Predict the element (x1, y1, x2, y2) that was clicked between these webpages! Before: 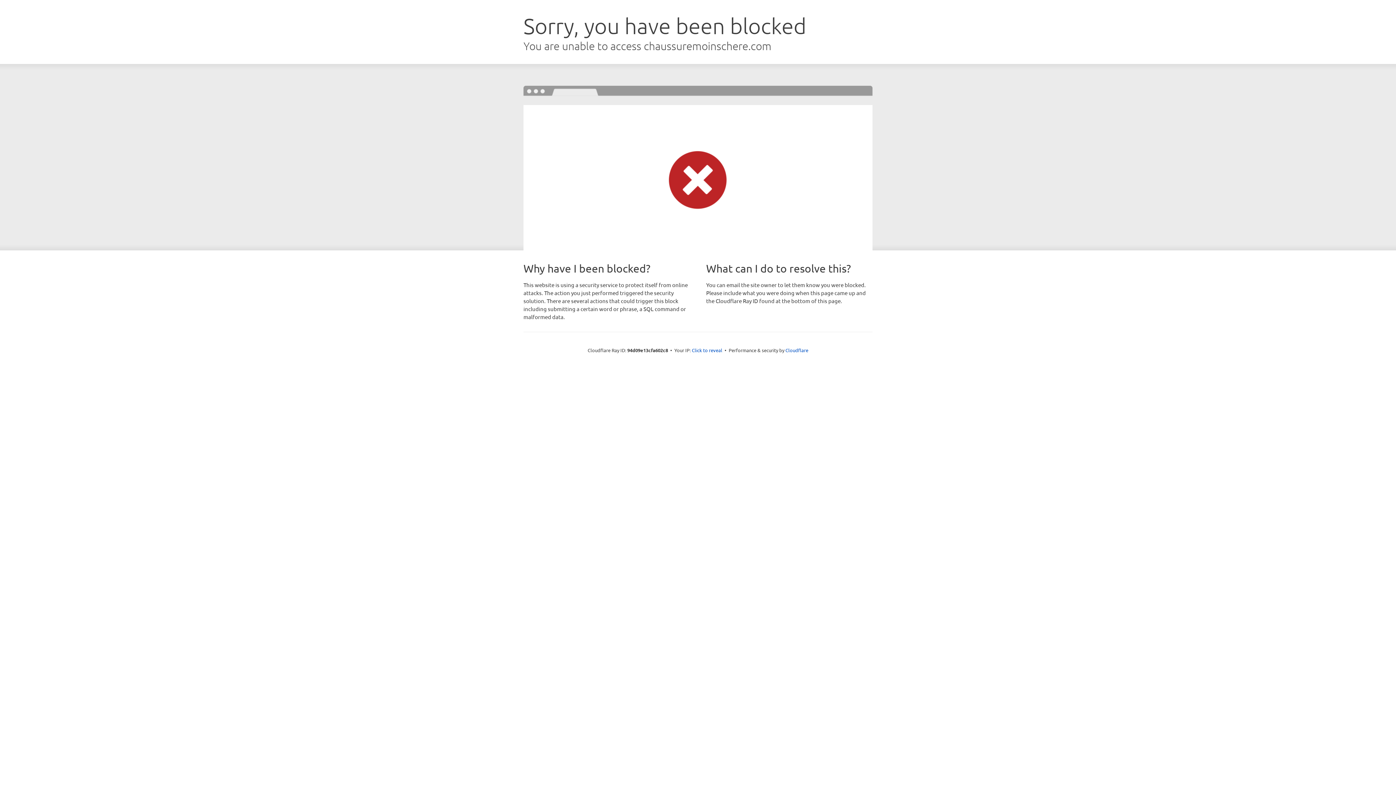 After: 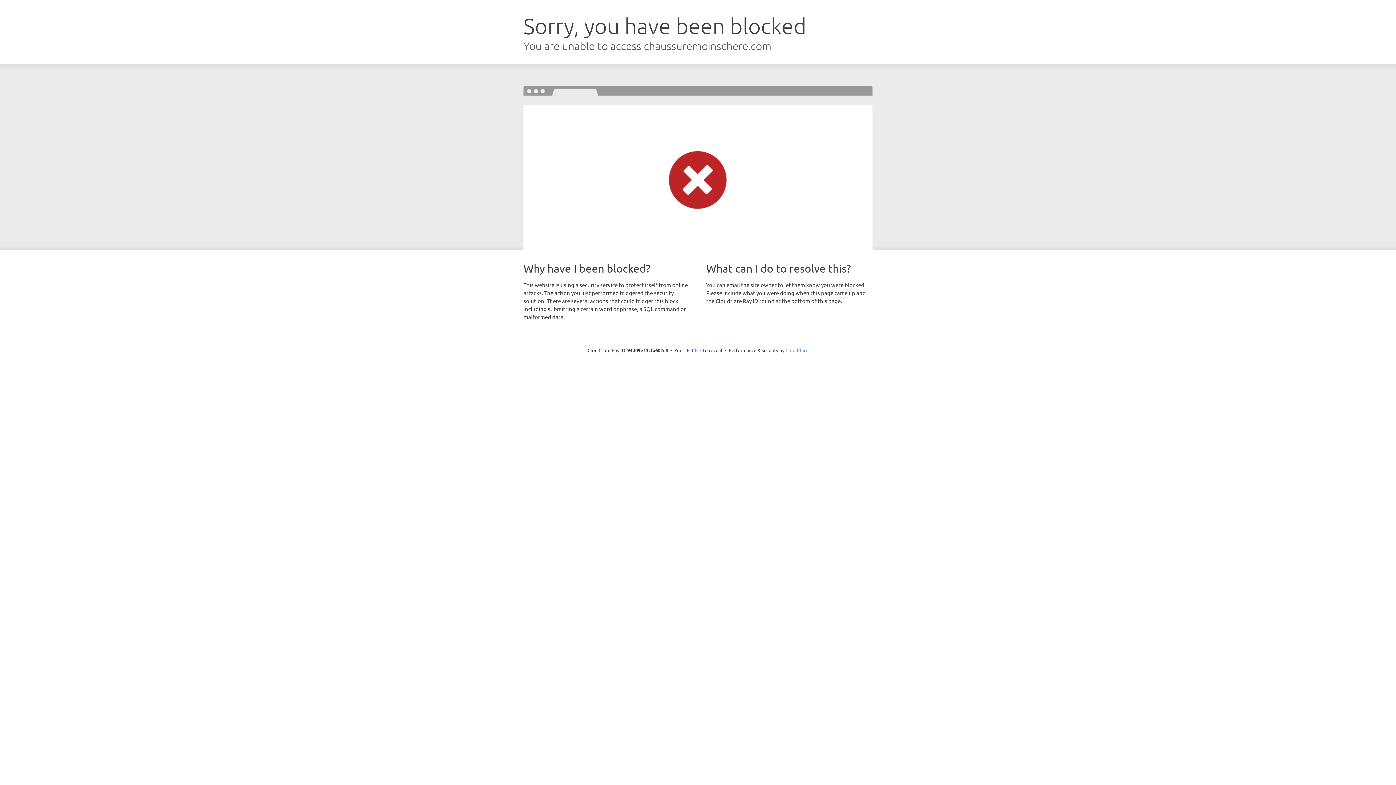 Action: bbox: (785, 347, 808, 353) label: Cloudflare